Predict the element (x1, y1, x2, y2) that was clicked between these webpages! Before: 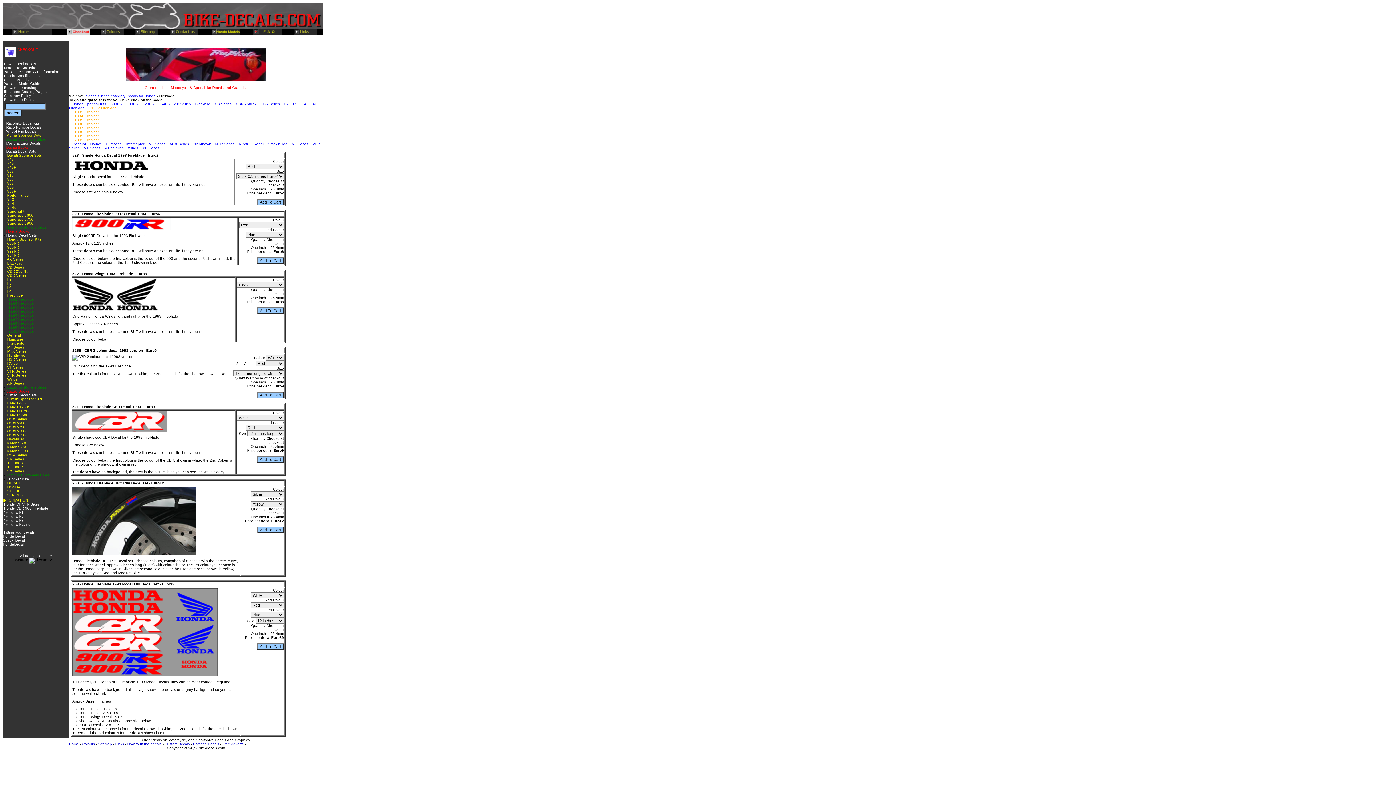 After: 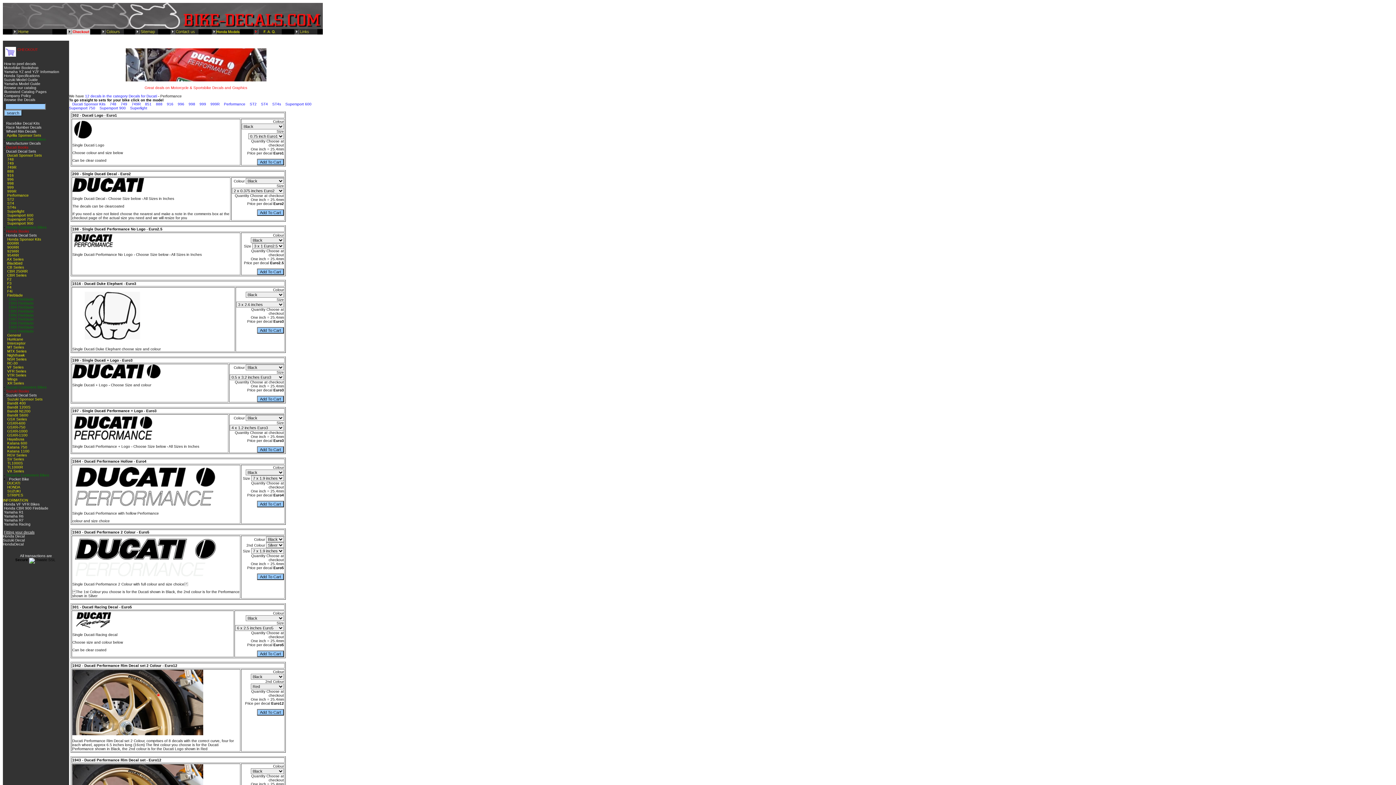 Action: label: Performance bbox: (7, 193, 28, 197)